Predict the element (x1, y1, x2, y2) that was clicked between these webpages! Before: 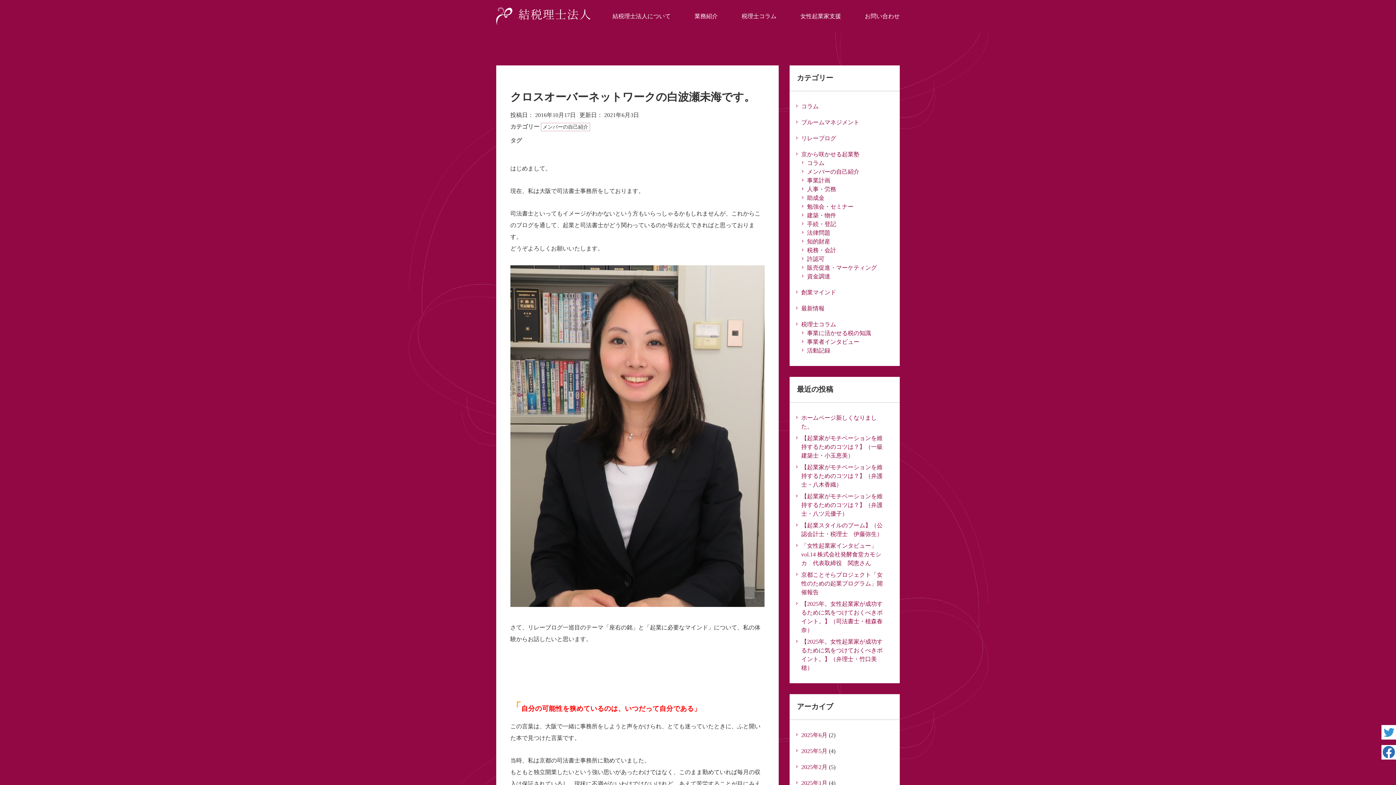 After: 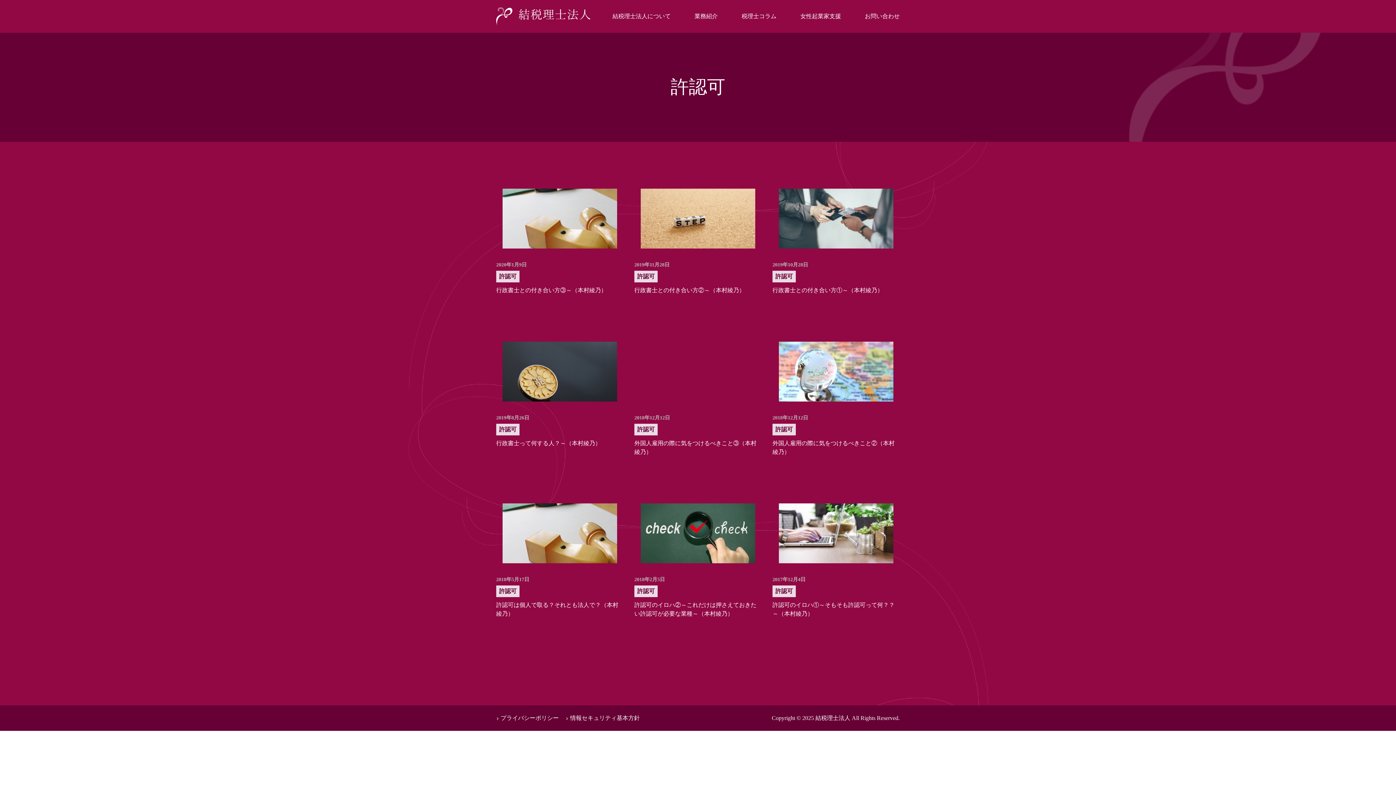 Action: label: 許認可 bbox: (807, 256, 824, 262)